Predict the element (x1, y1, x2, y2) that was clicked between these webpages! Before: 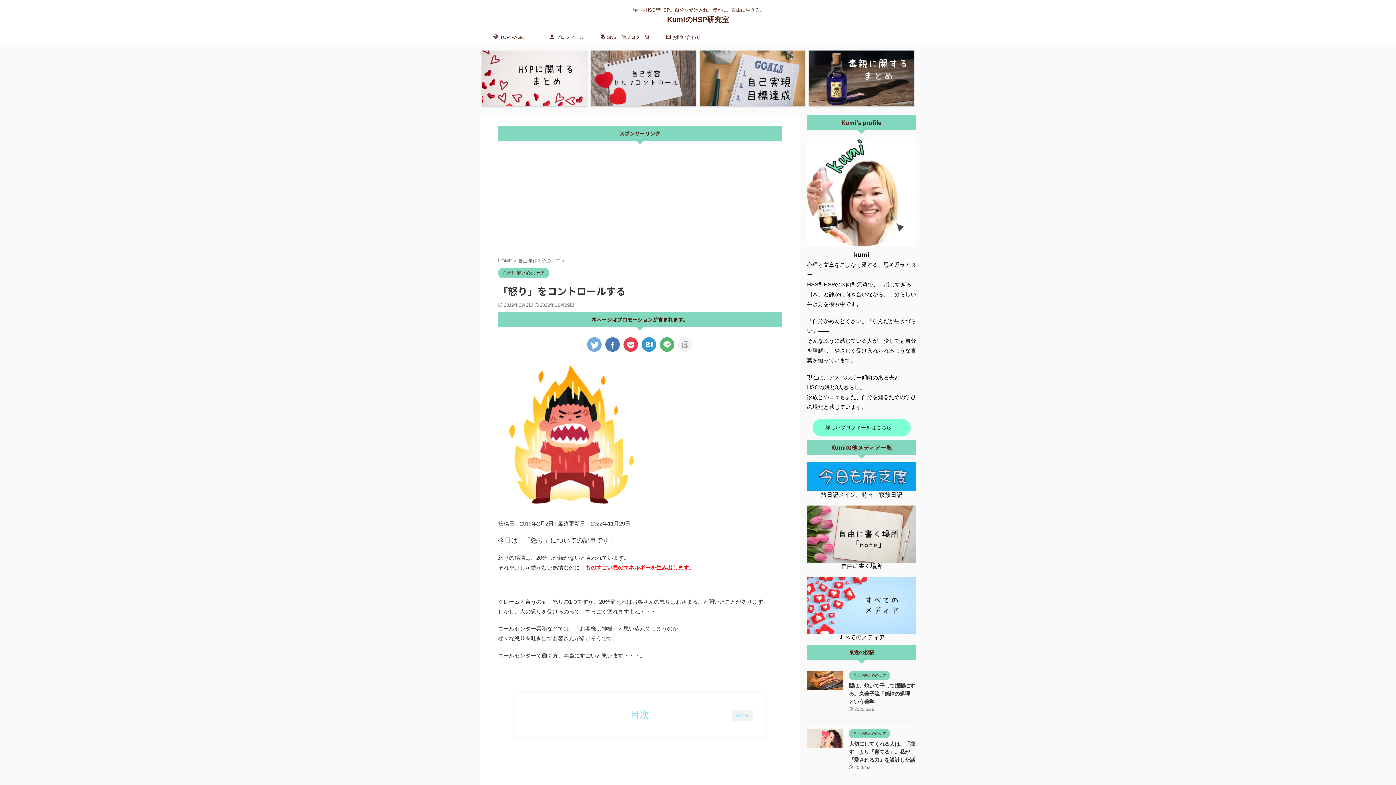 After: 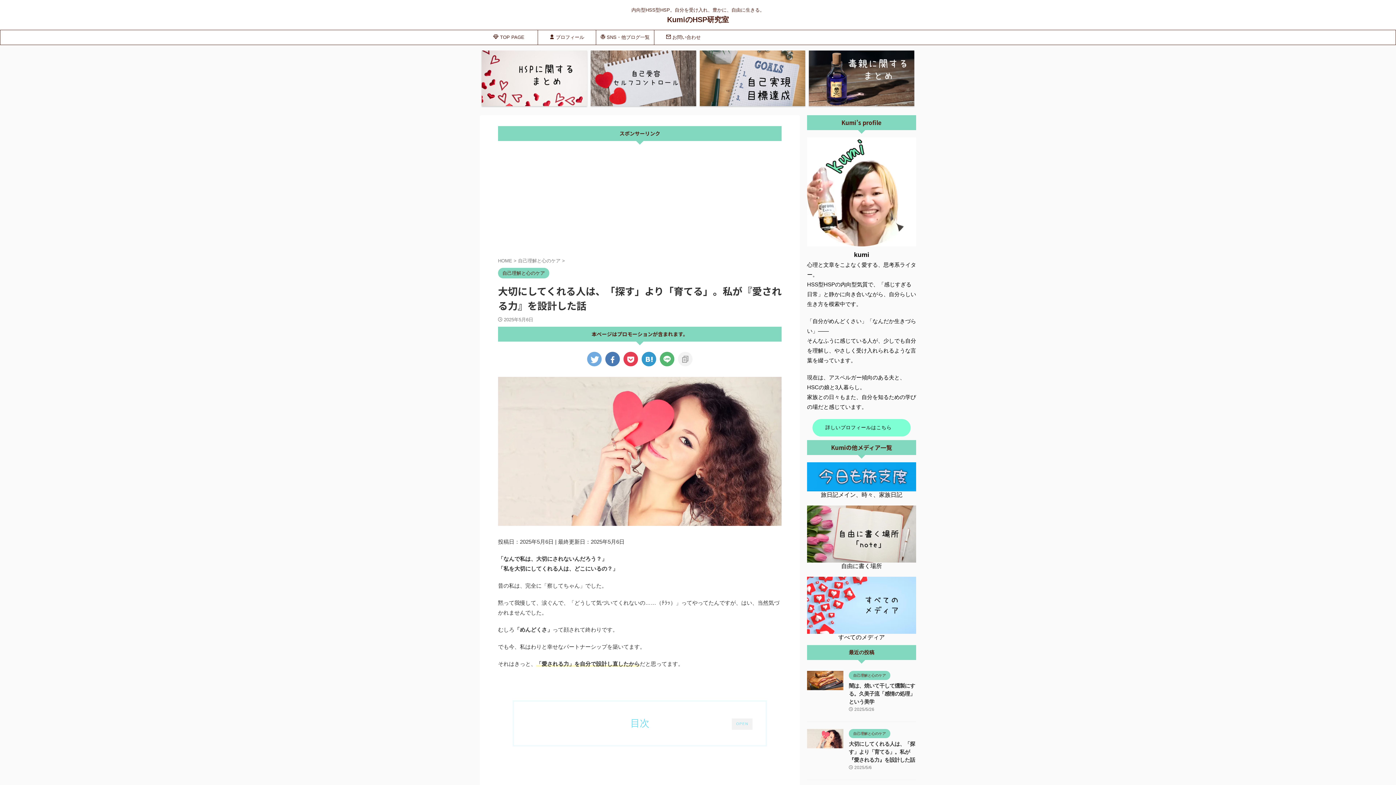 Action: bbox: (807, 742, 843, 748)